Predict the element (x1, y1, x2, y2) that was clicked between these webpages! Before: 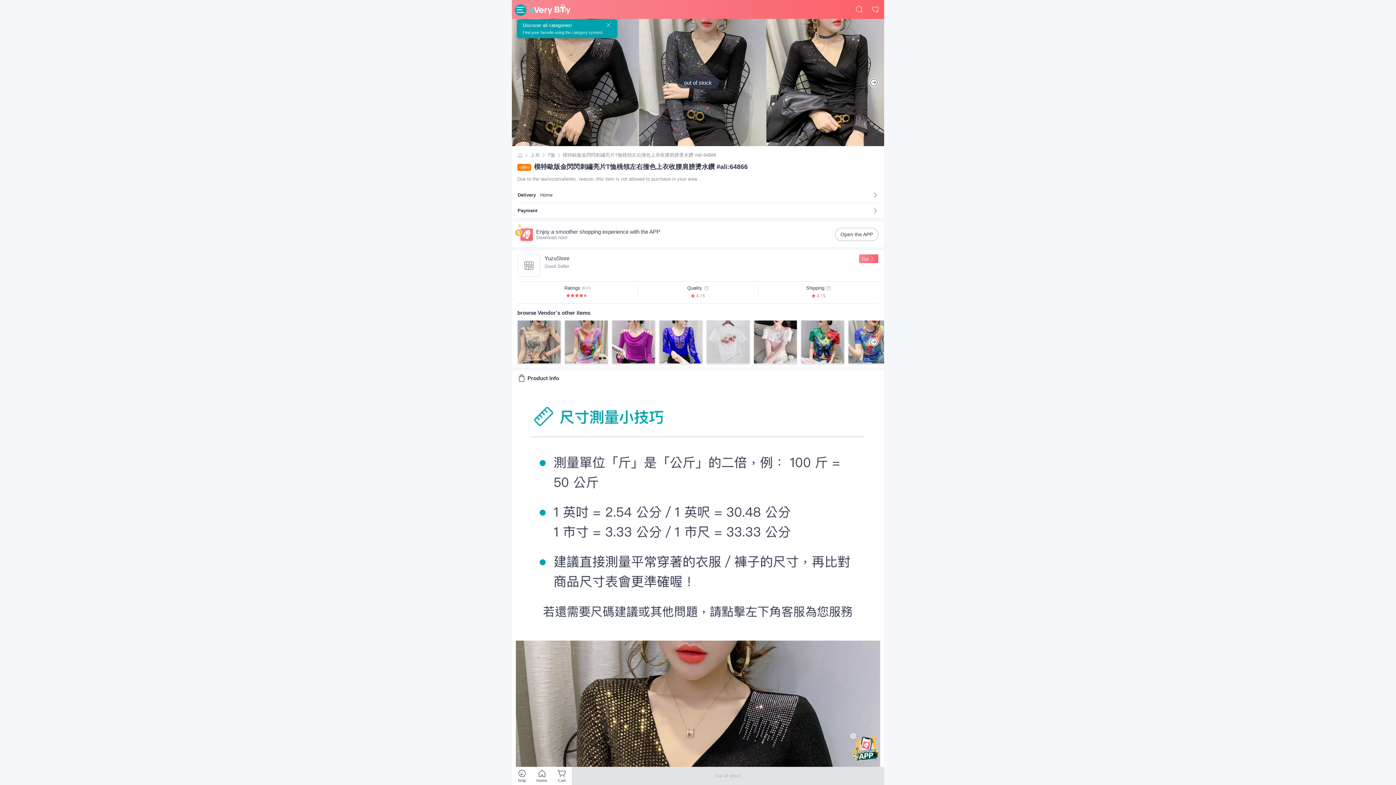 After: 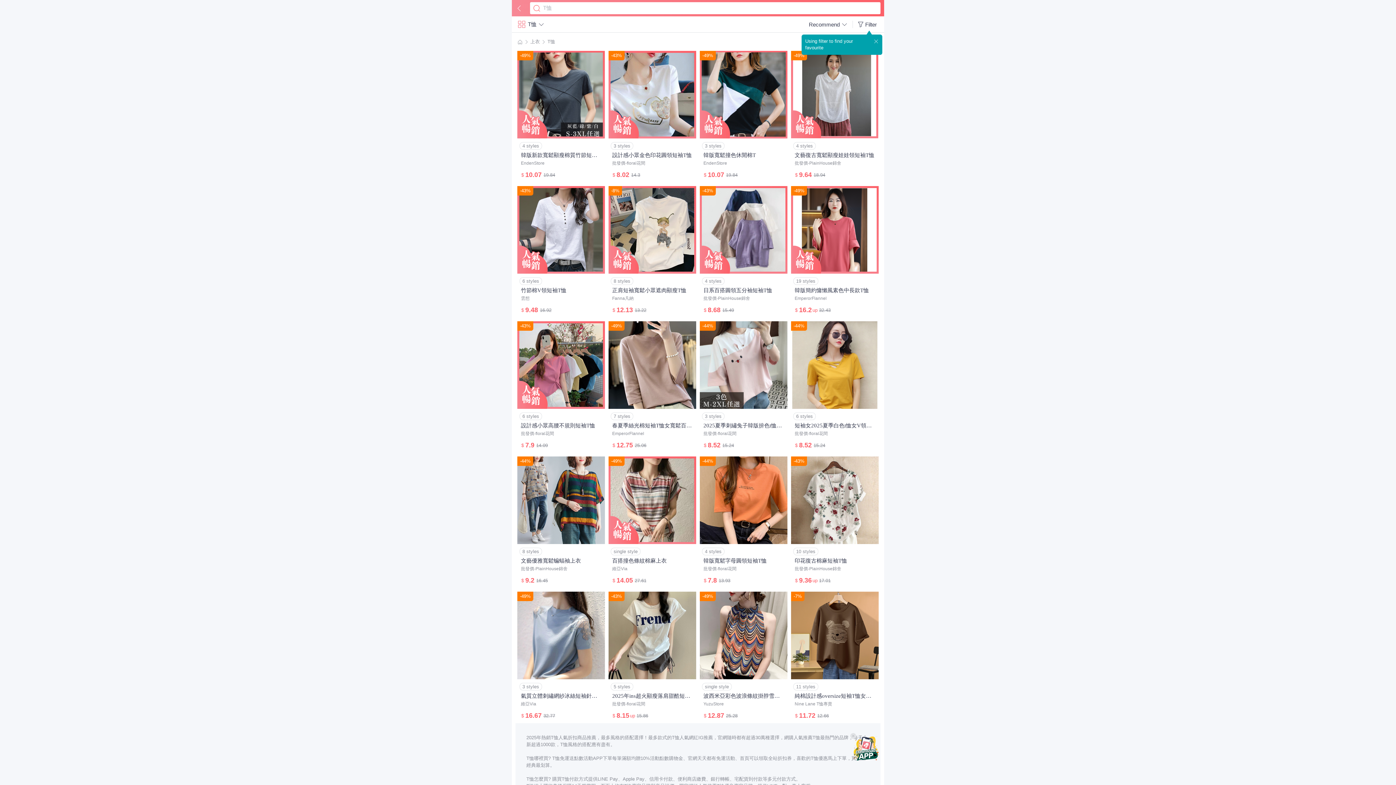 Action: label: T恤 bbox: (547, 152, 555, 158)